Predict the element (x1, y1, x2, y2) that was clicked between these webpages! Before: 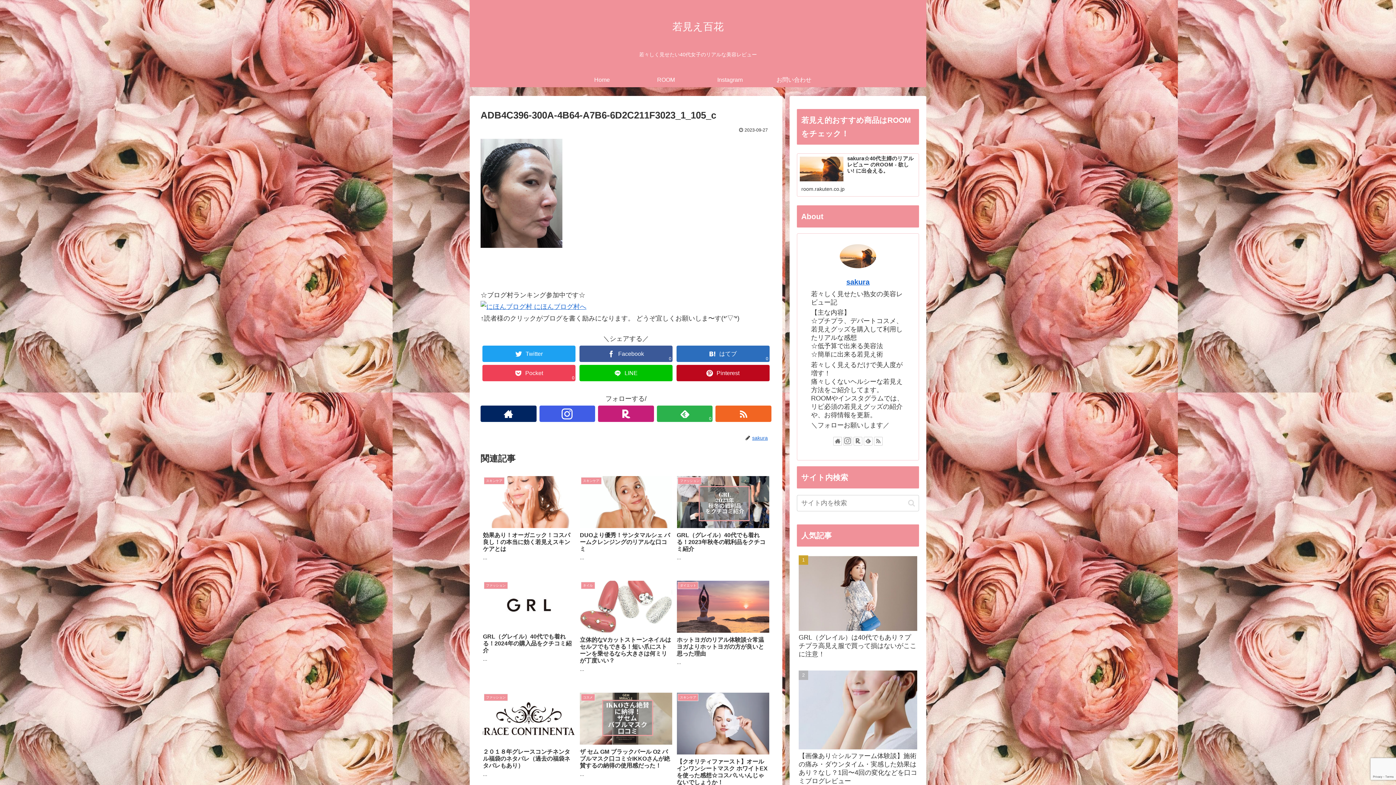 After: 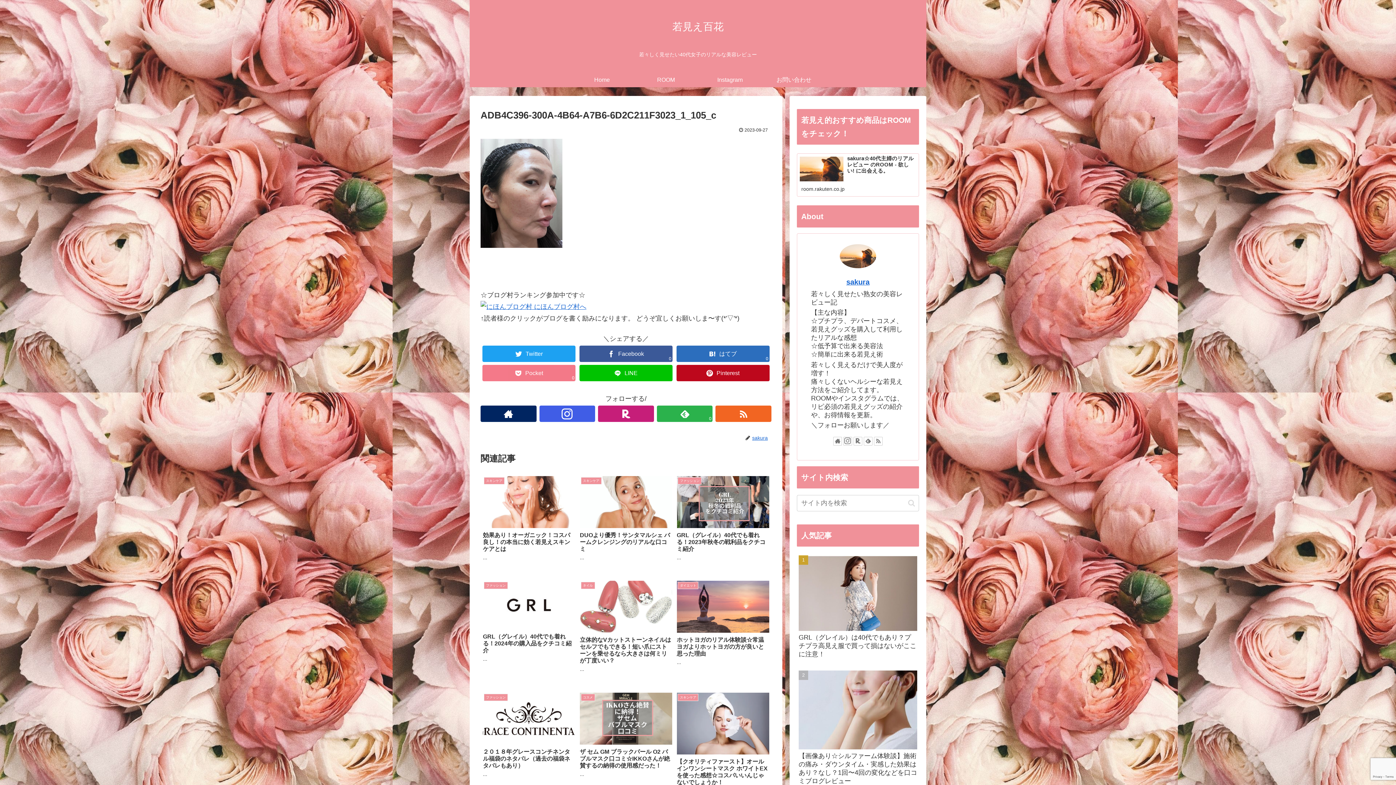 Action: label: Pocket
0 bbox: (482, 365, 575, 381)